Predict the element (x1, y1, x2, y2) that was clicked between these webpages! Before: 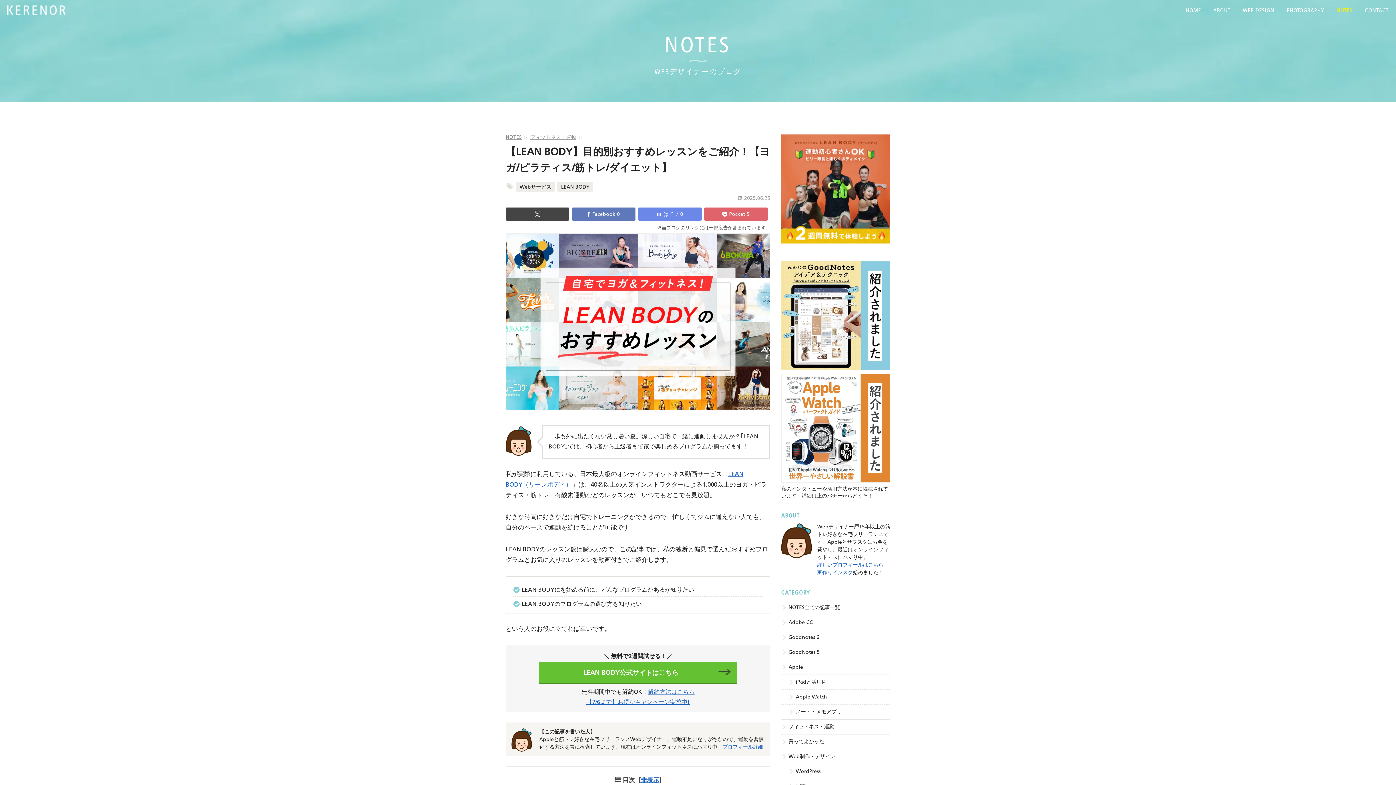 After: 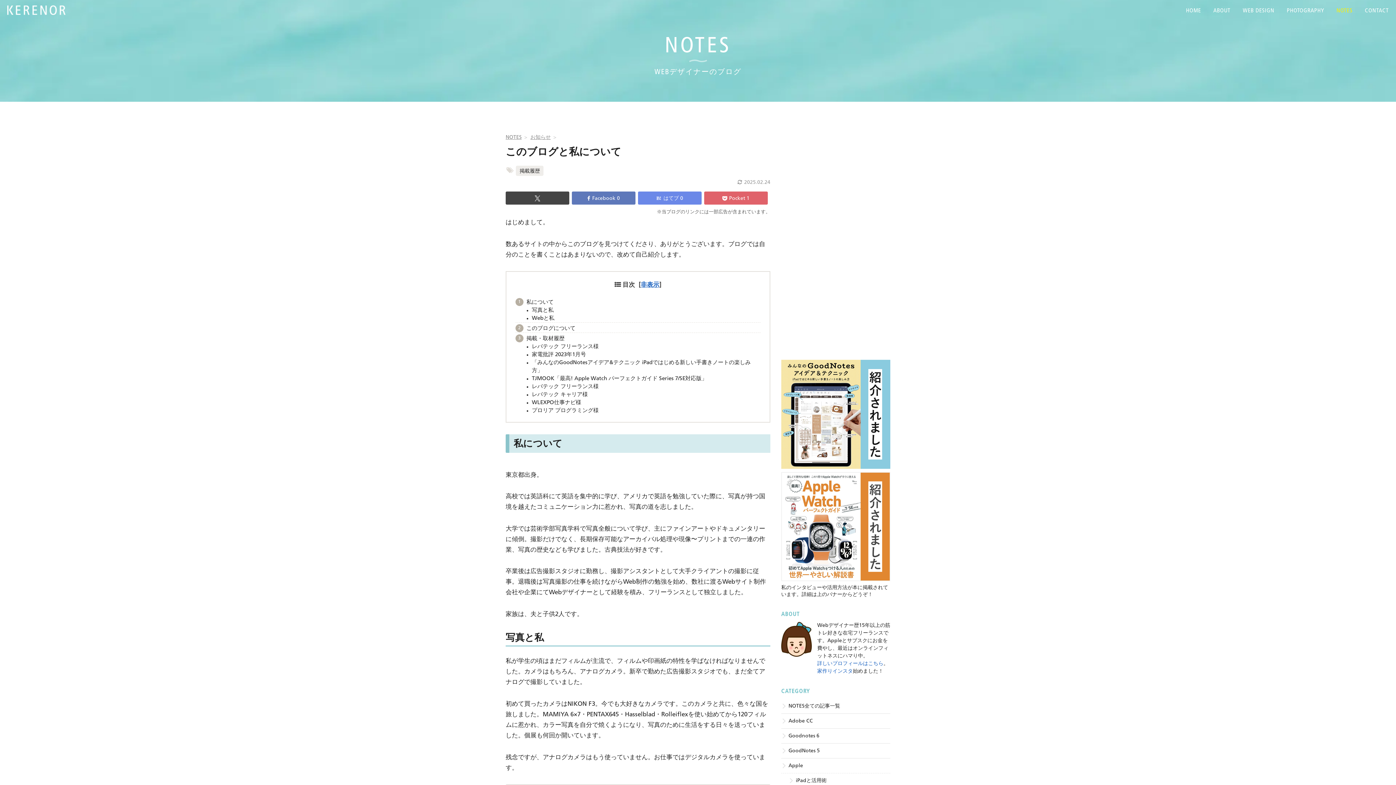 Action: bbox: (722, 745, 763, 750) label: プロフィール詳細